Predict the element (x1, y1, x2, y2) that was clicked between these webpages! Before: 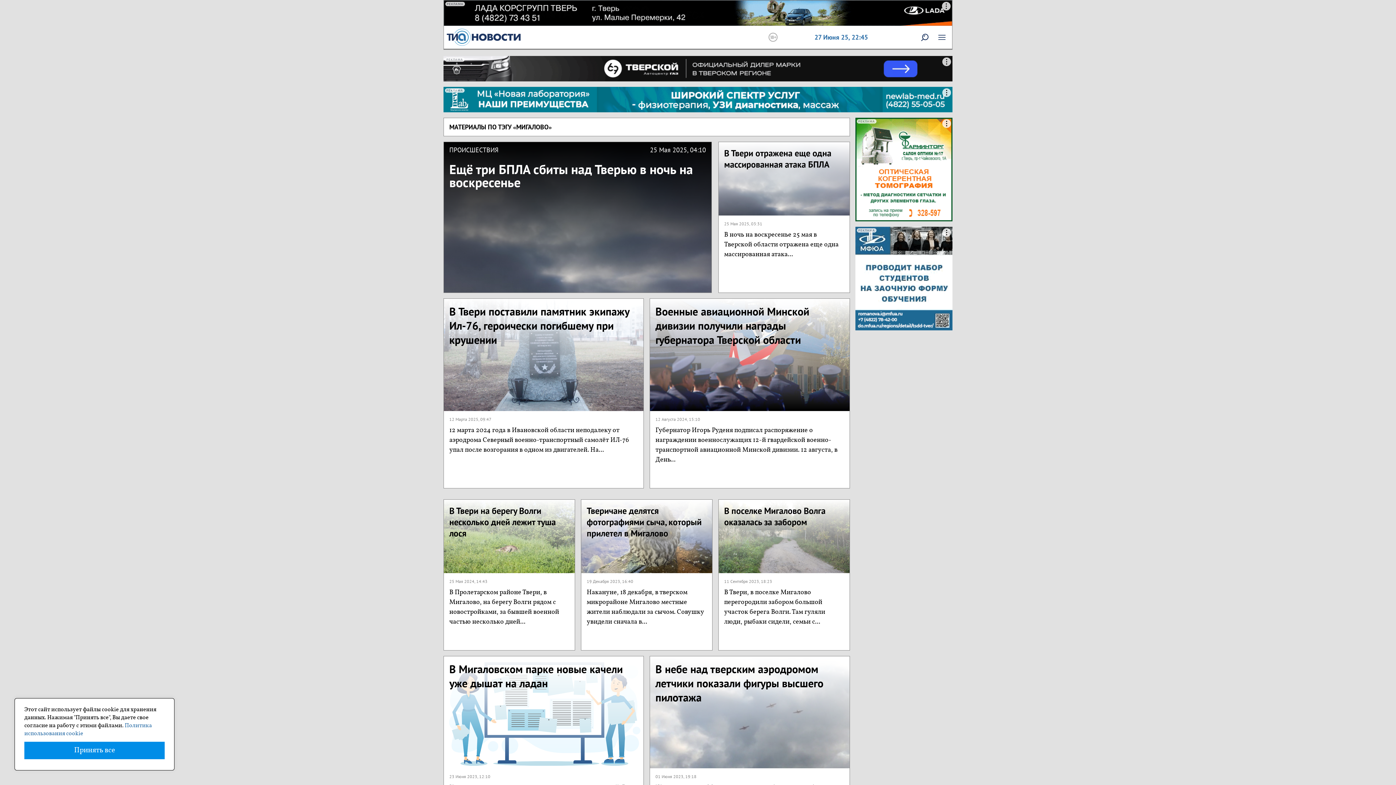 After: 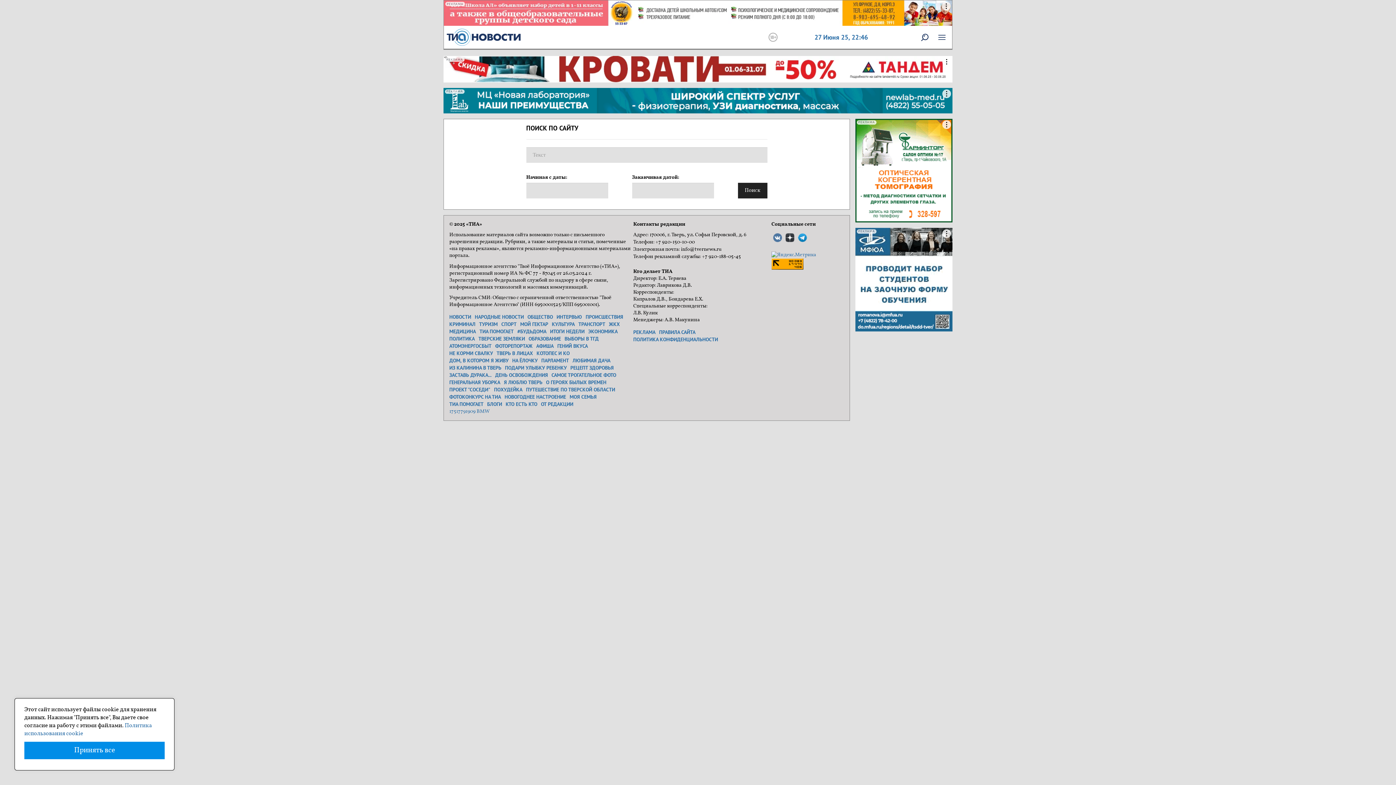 Action: bbox: (921, 32, 928, 42)